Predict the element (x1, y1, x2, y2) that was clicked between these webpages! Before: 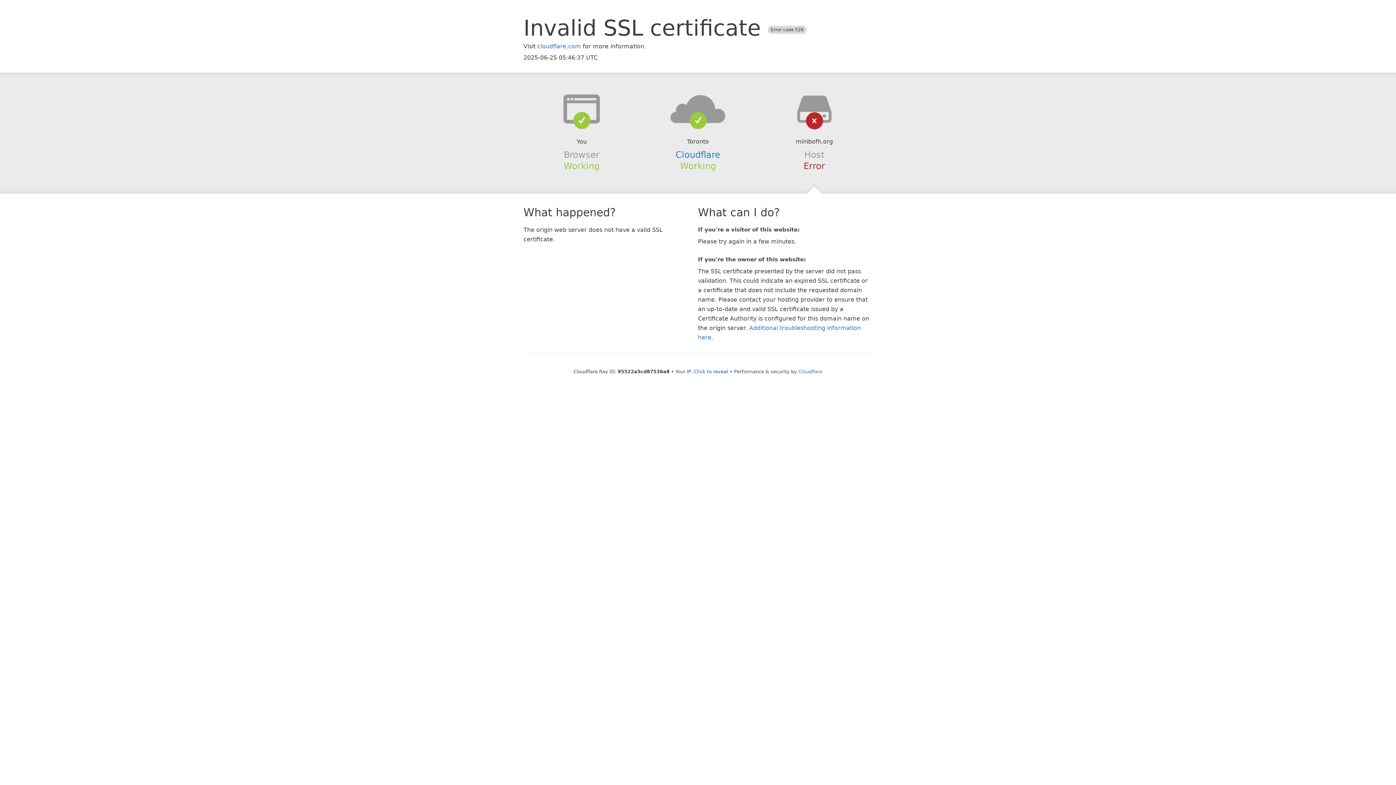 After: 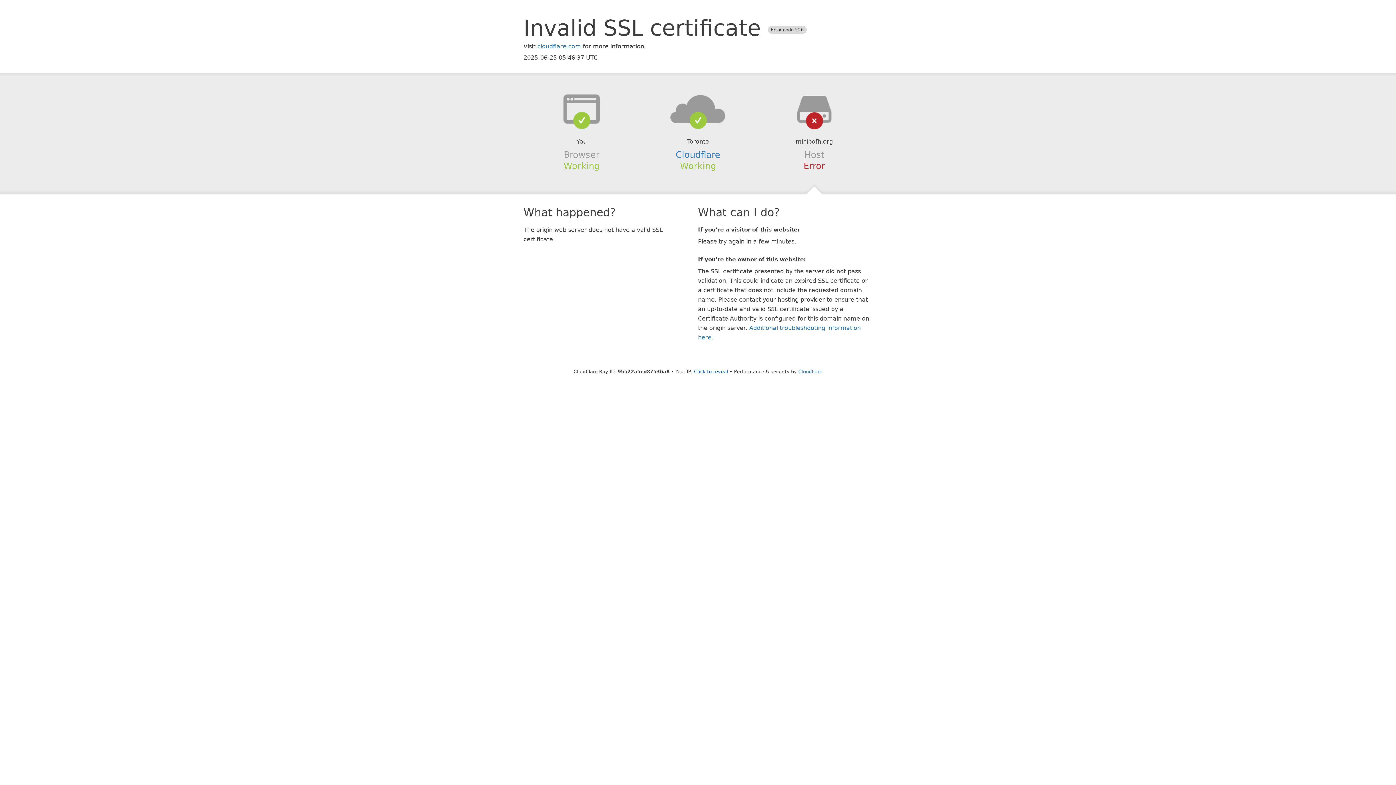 Action: bbox: (639, 94, 756, 123)